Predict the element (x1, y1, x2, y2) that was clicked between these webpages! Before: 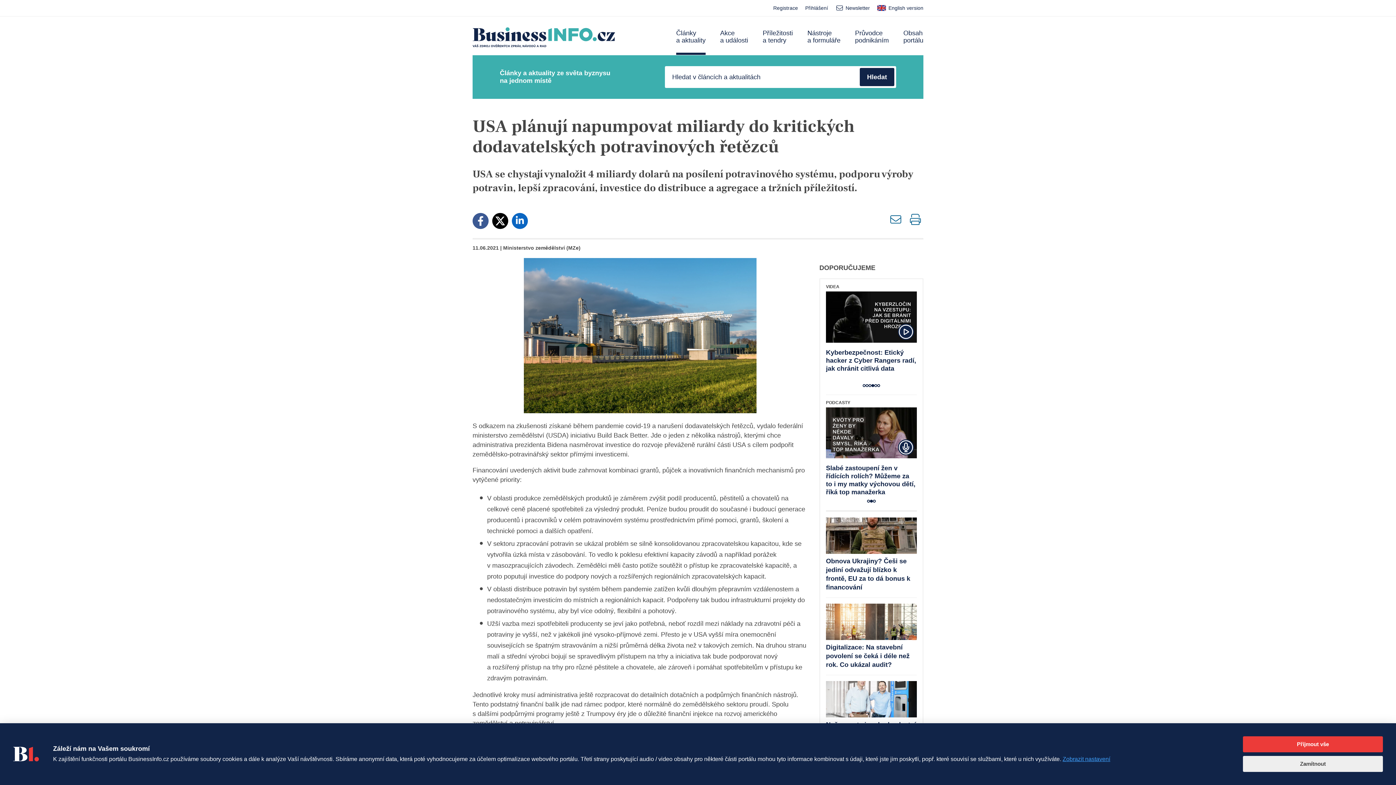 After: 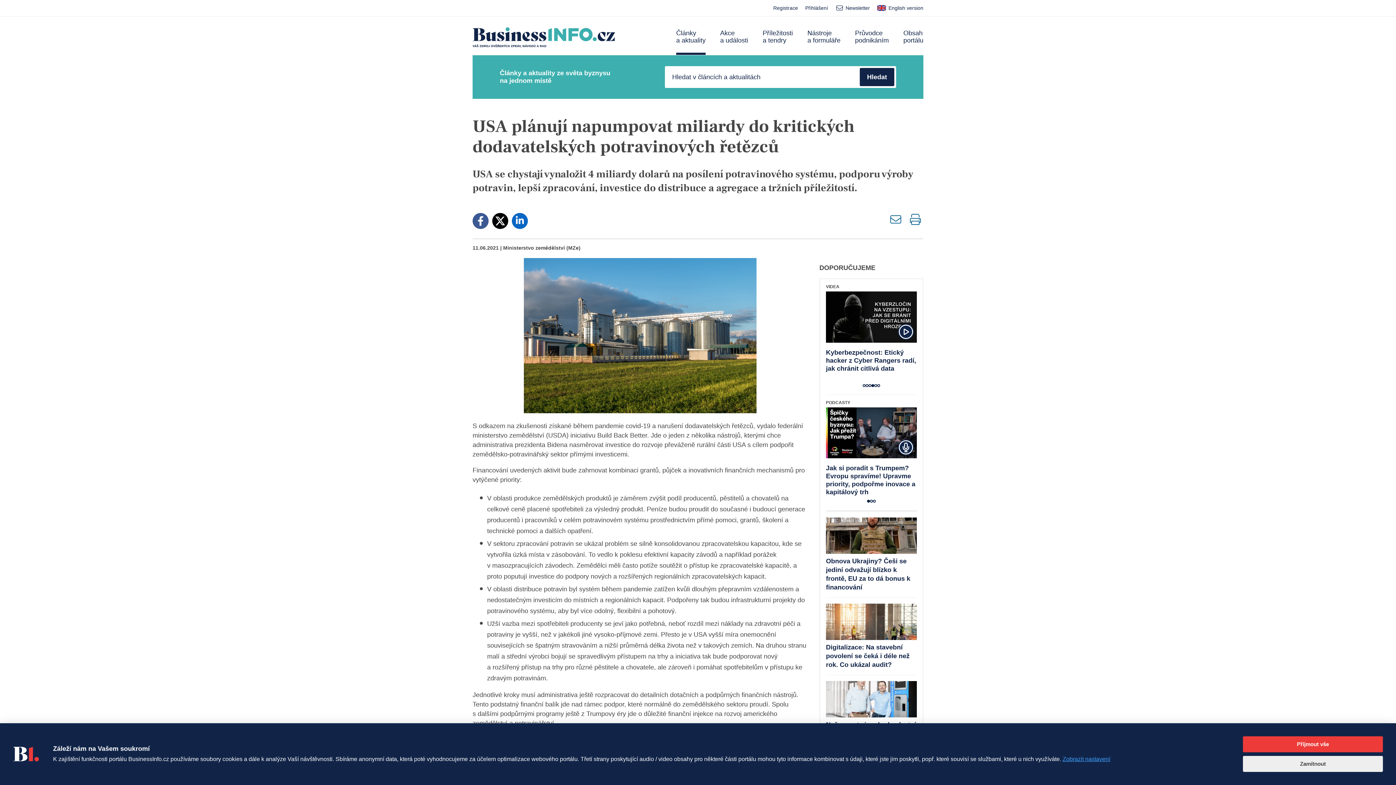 Action: bbox: (472, 213, 488, 229) label: Sdílet na sociální síť Facebook